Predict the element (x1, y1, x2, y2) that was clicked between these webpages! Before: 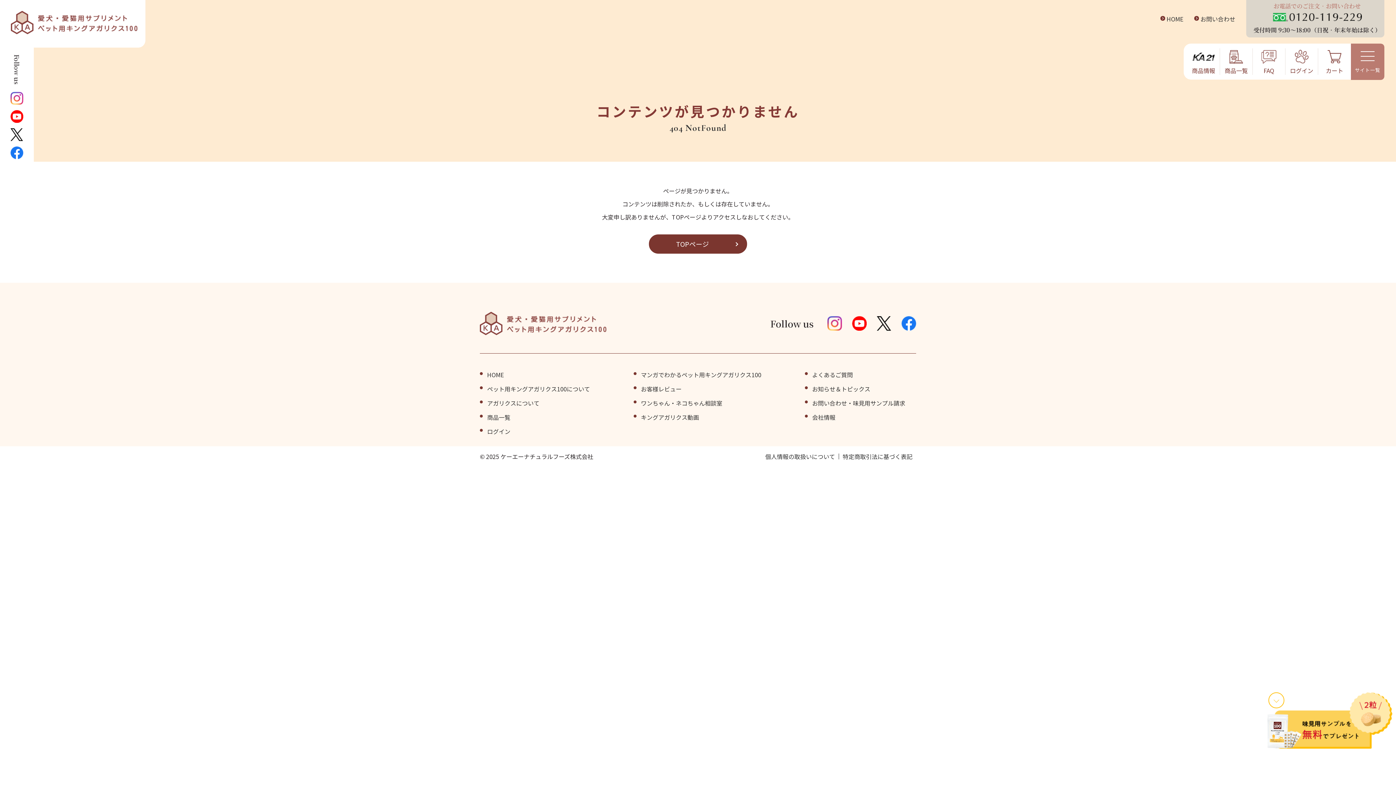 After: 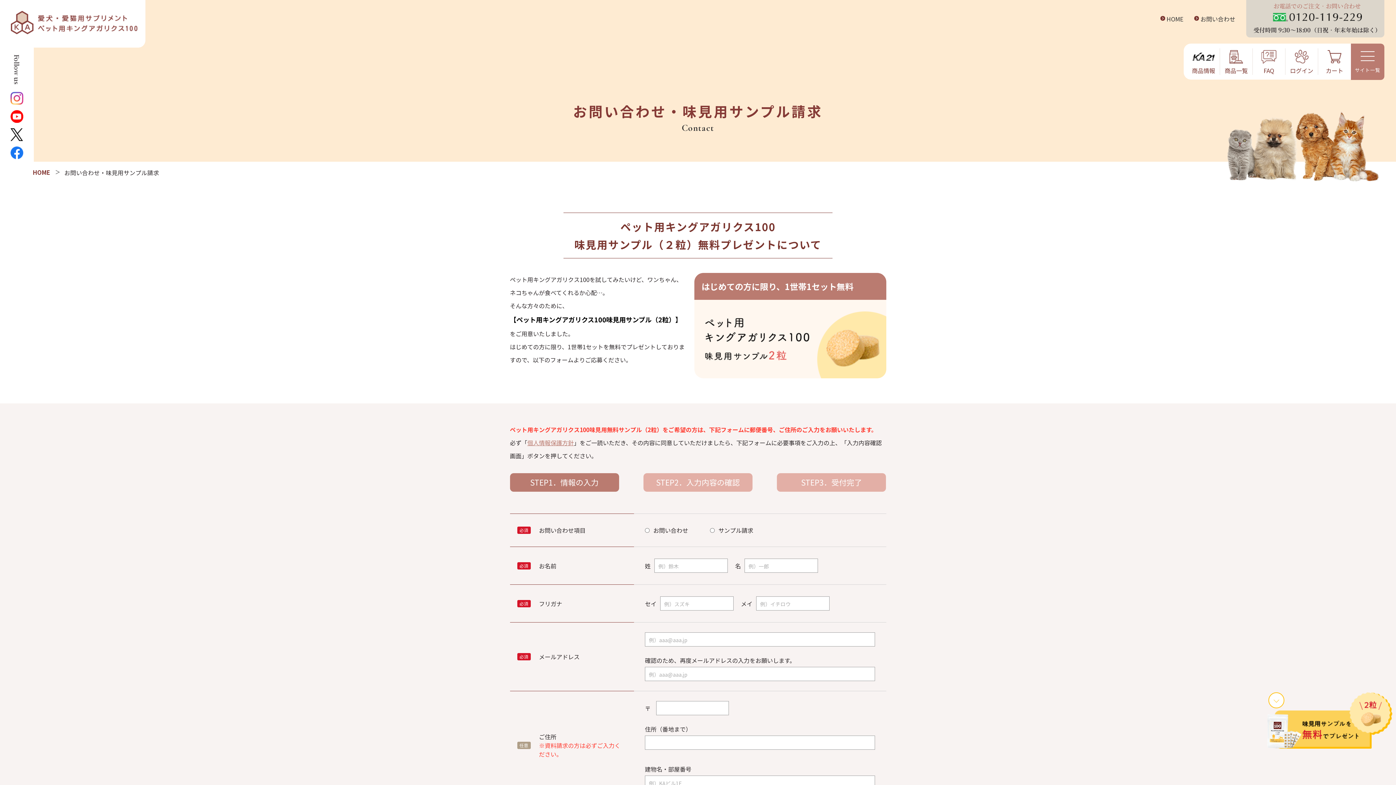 Action: bbox: (1194, 15, 1235, 21) label: お問い合わせ